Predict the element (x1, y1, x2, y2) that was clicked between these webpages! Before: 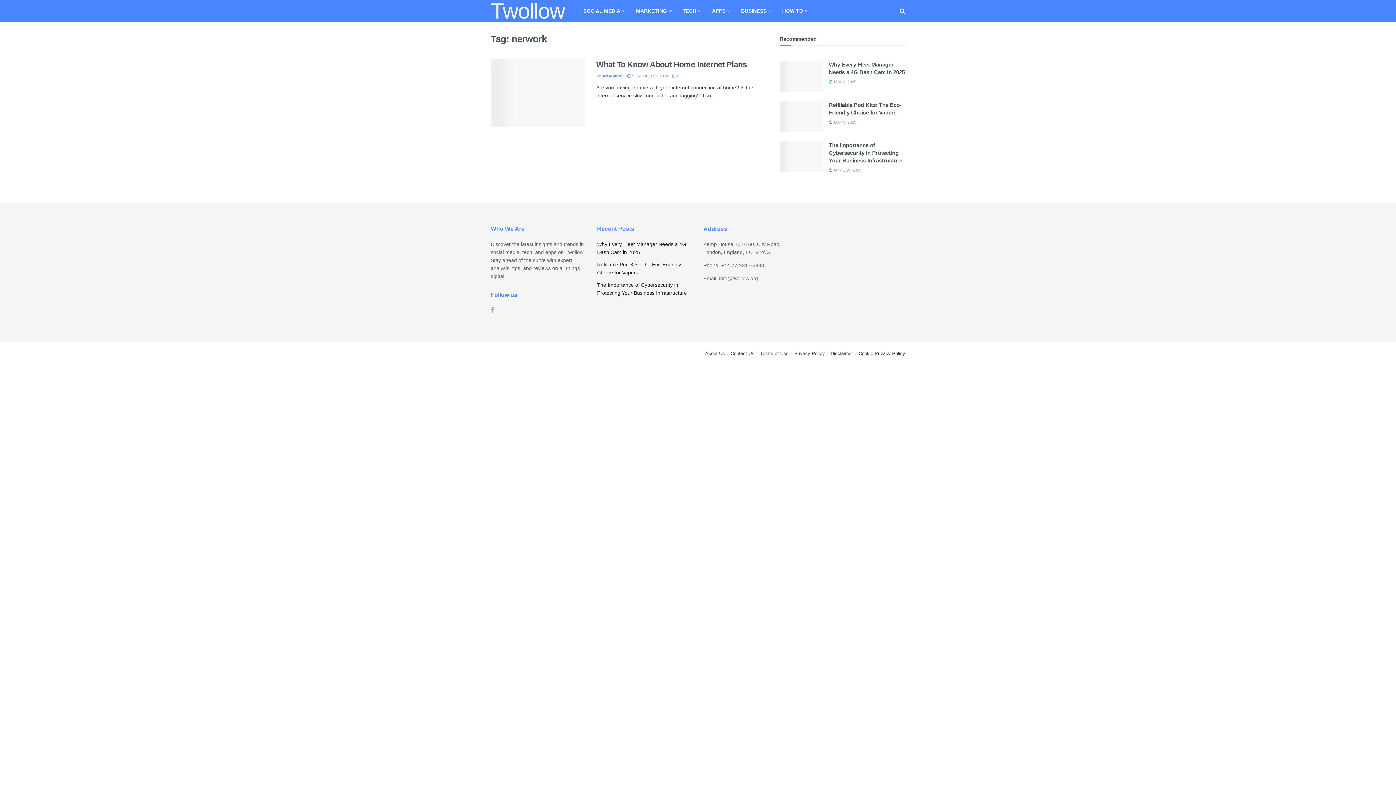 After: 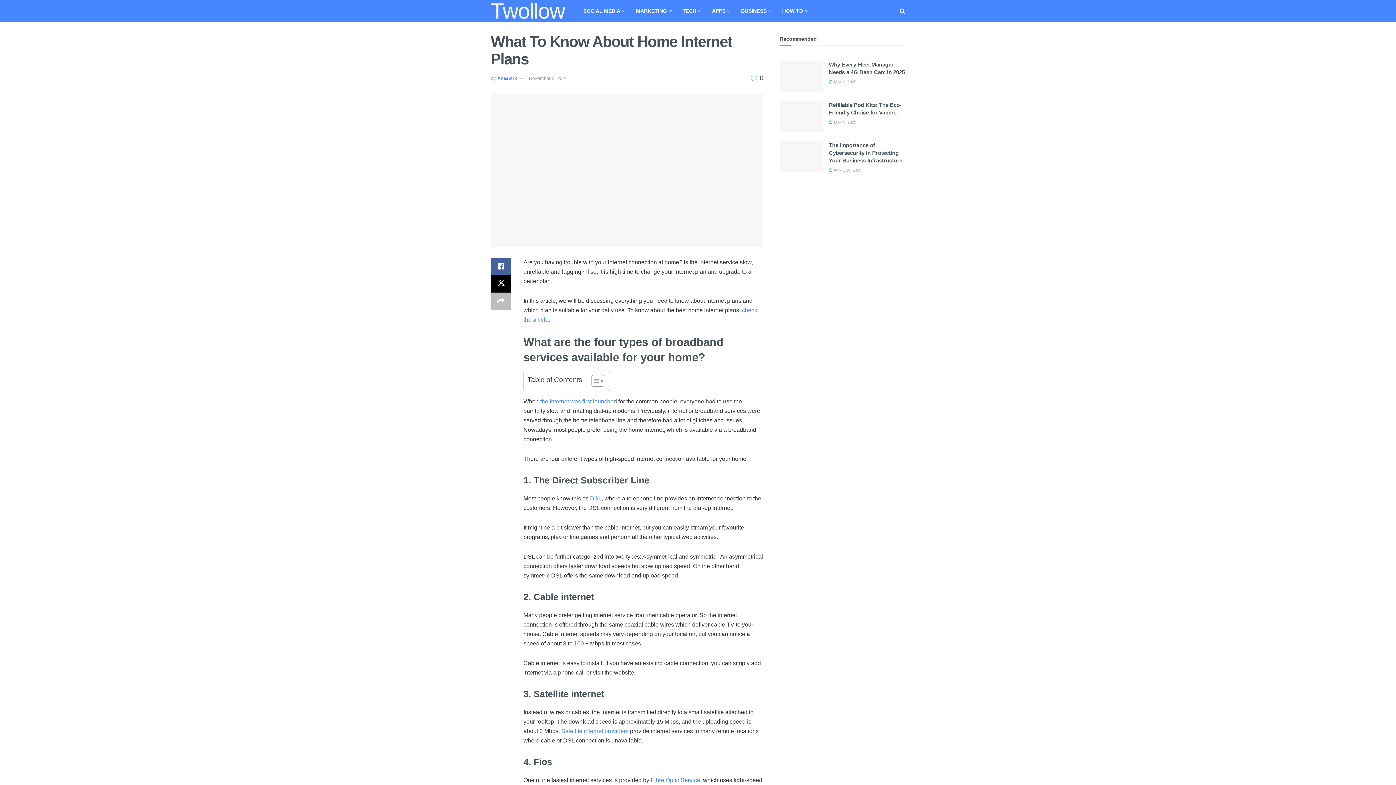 Action: label:  0 bbox: (672, 73, 679, 78)